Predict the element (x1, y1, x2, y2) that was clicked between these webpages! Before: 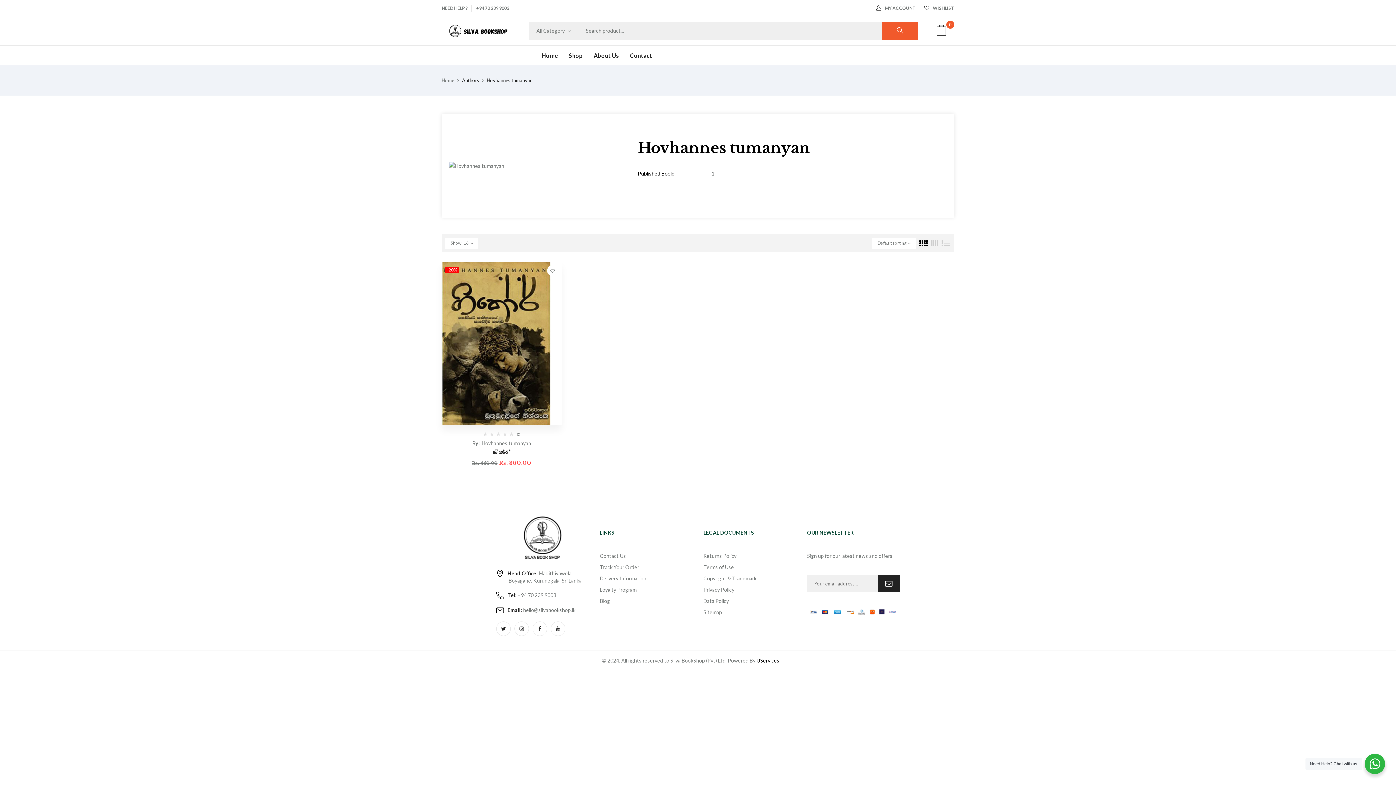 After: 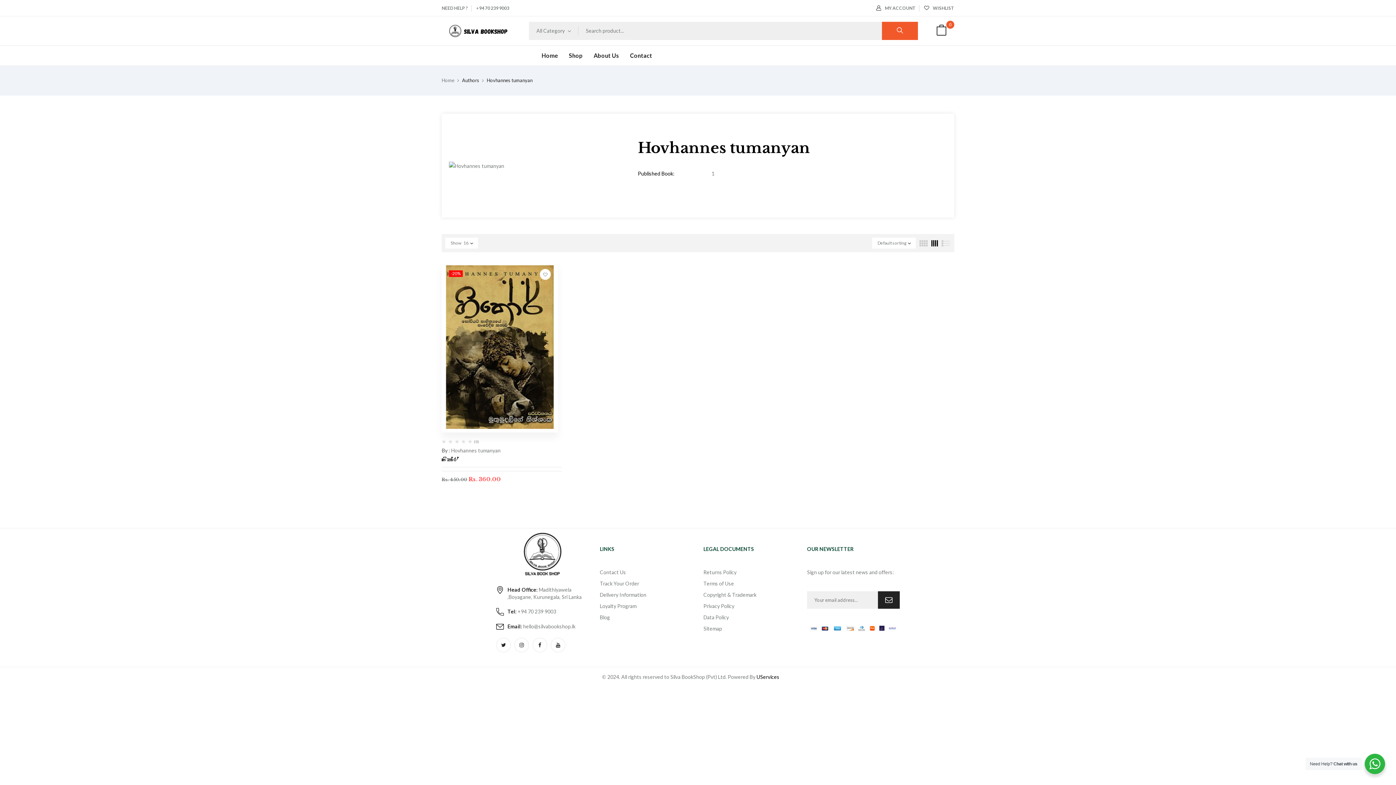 Action: bbox: (931, 240, 938, 246)